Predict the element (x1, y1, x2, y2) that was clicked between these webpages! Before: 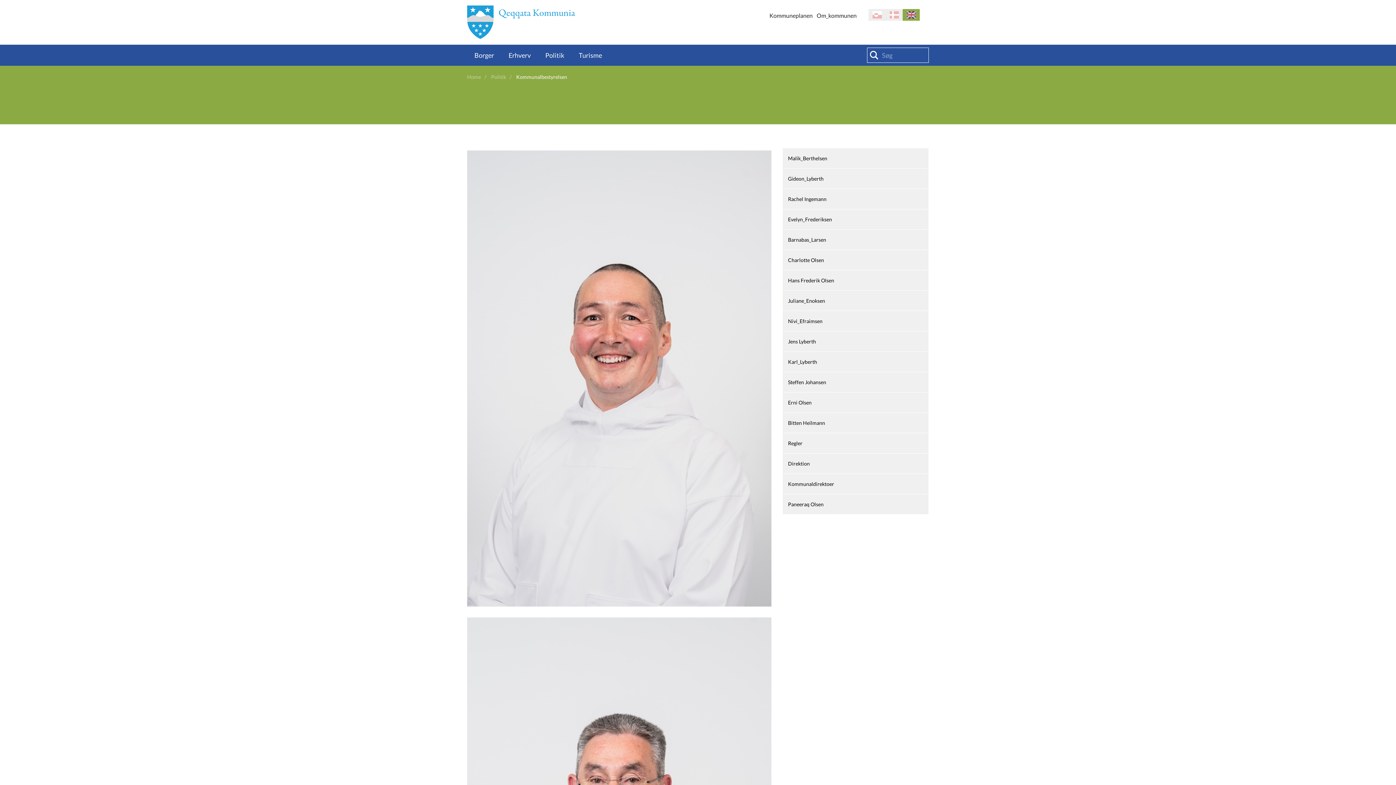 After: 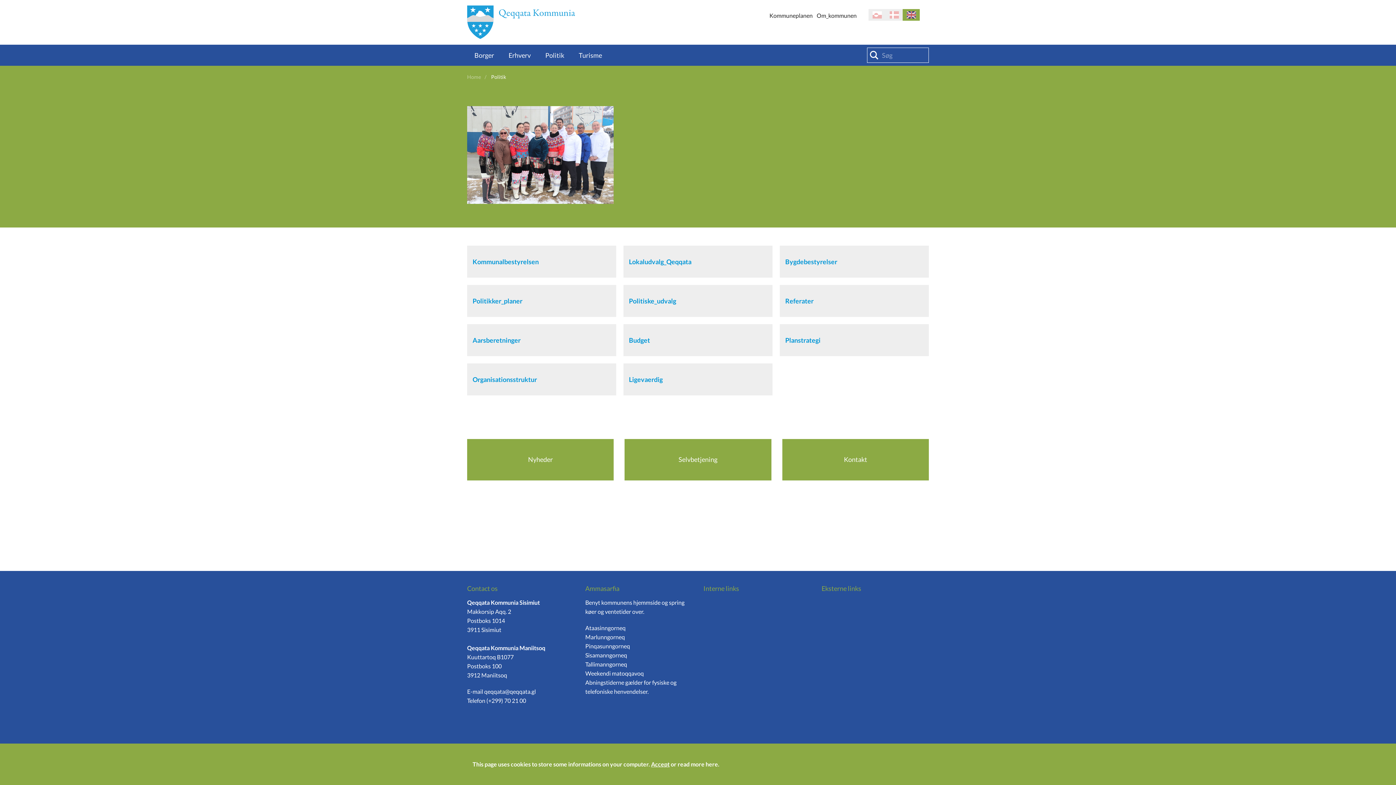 Action: bbox: (538, 44, 571, 65) label: Politik